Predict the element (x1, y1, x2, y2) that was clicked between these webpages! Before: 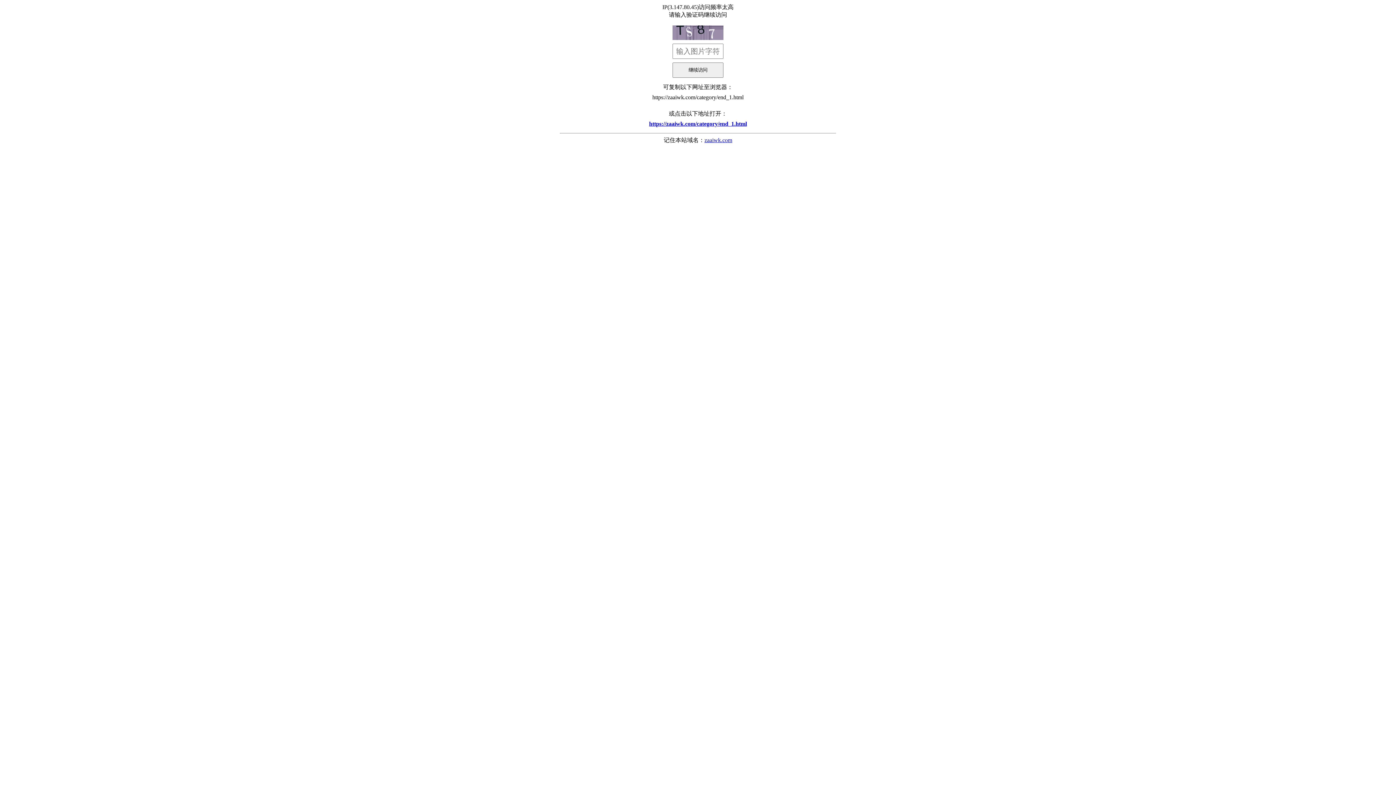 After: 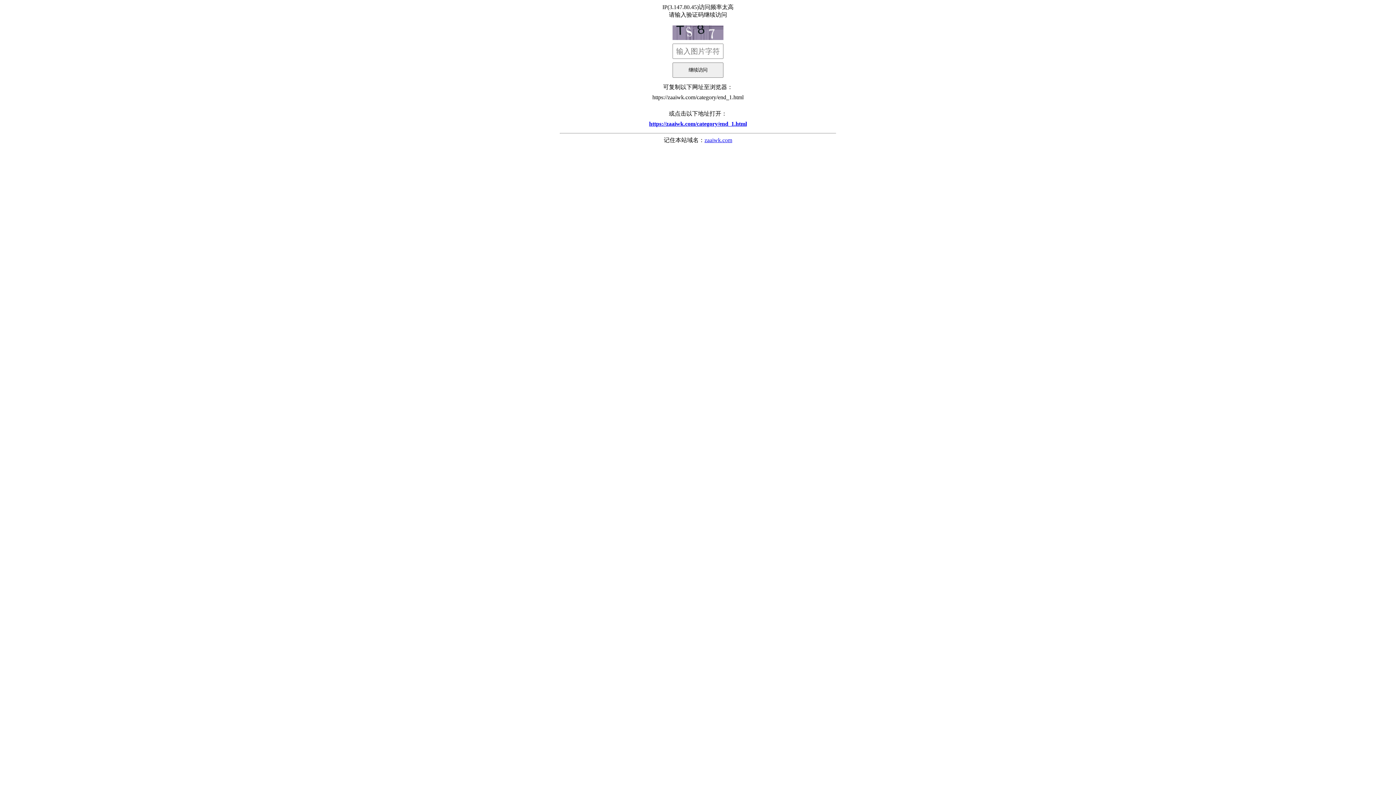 Action: bbox: (704, 137, 732, 143) label: zaaiwk.com